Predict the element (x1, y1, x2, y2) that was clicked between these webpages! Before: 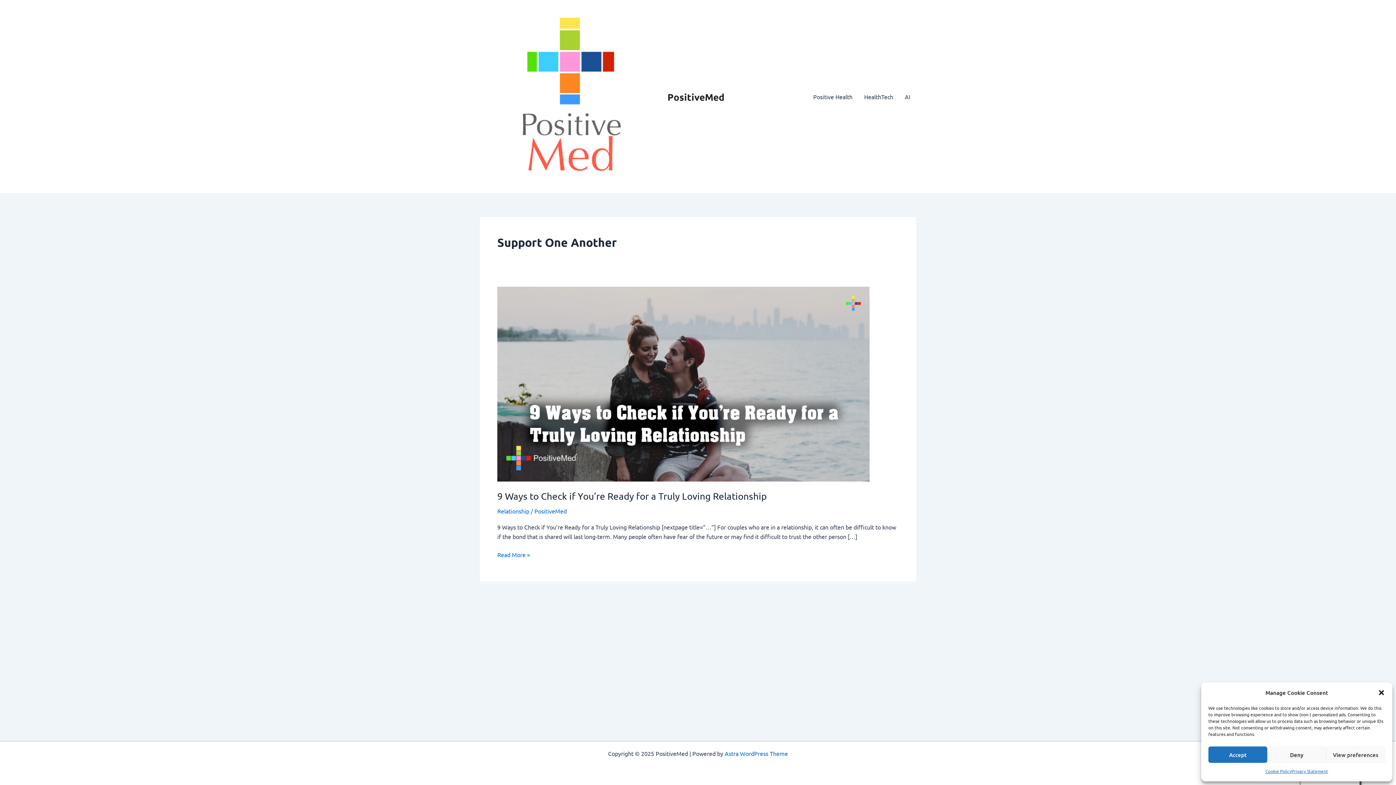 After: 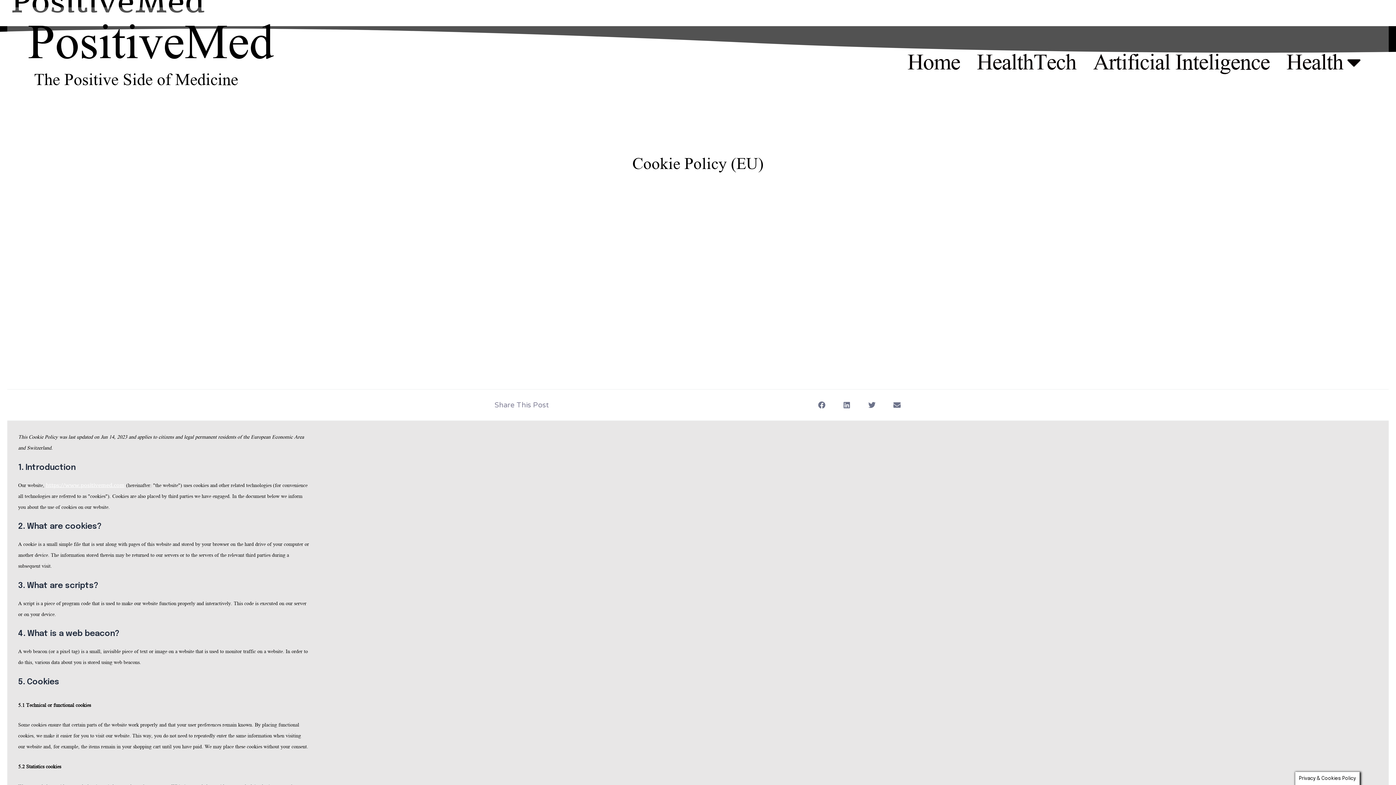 Action: bbox: (1265, 766, 1291, 776) label: Cookie Policy